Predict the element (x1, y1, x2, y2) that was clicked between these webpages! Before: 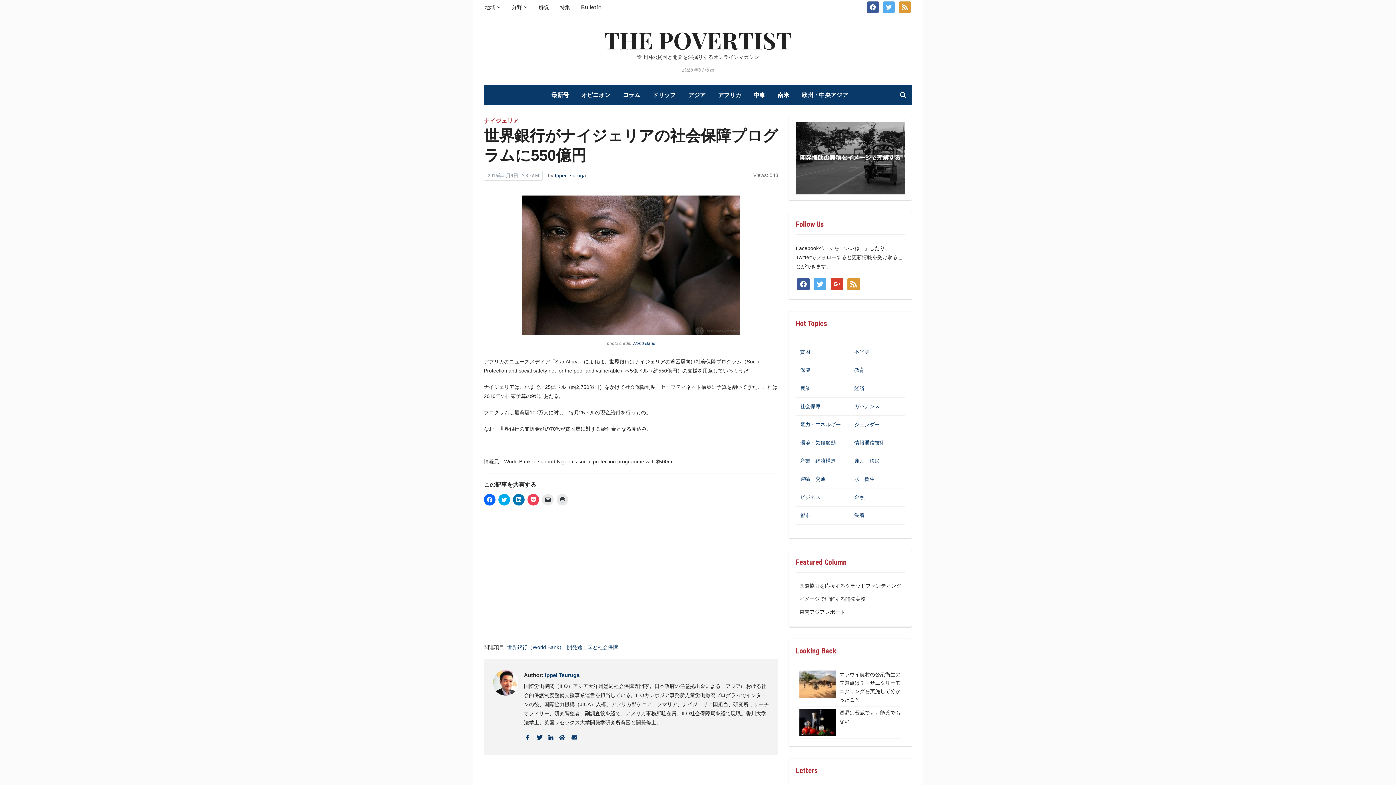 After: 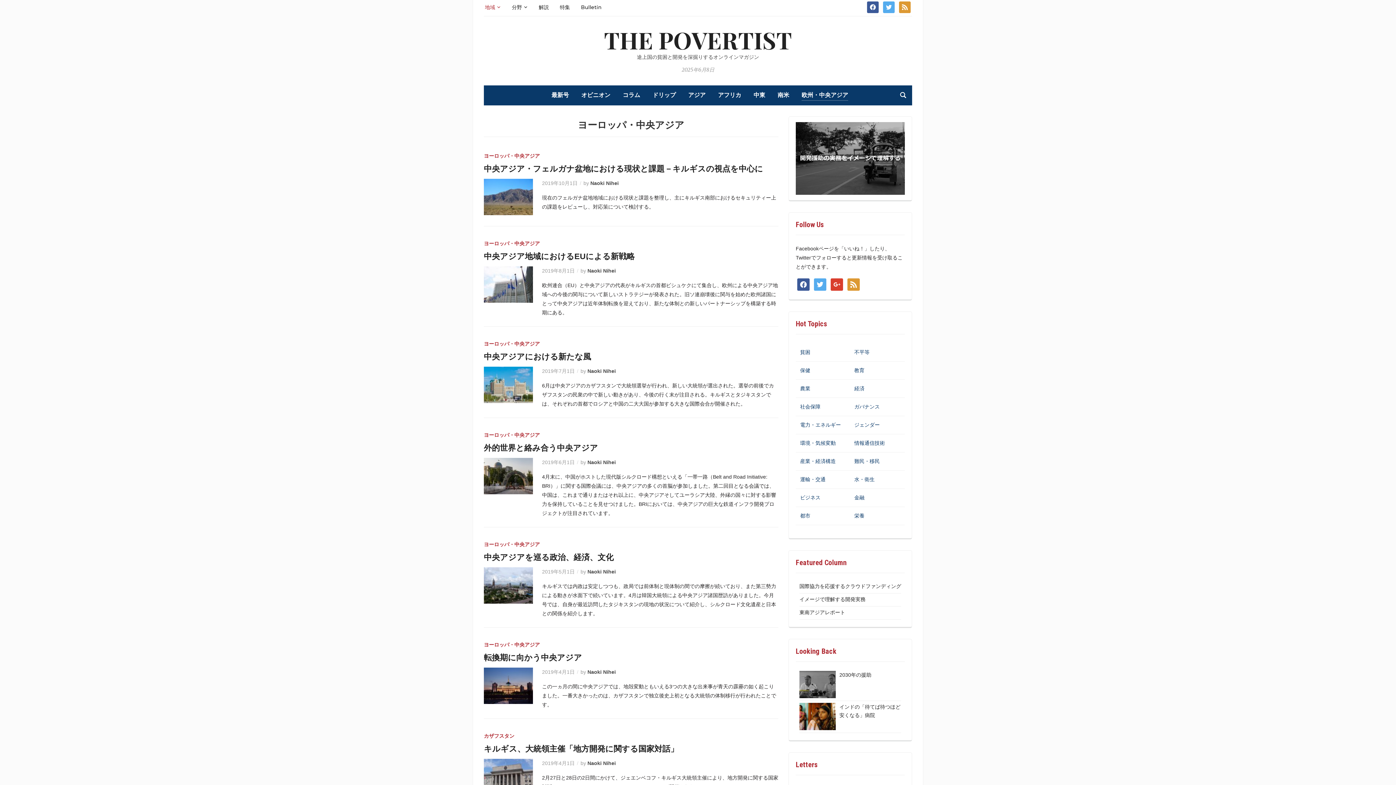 Action: label: 欧州・中央アジア bbox: (801, 90, 848, 100)